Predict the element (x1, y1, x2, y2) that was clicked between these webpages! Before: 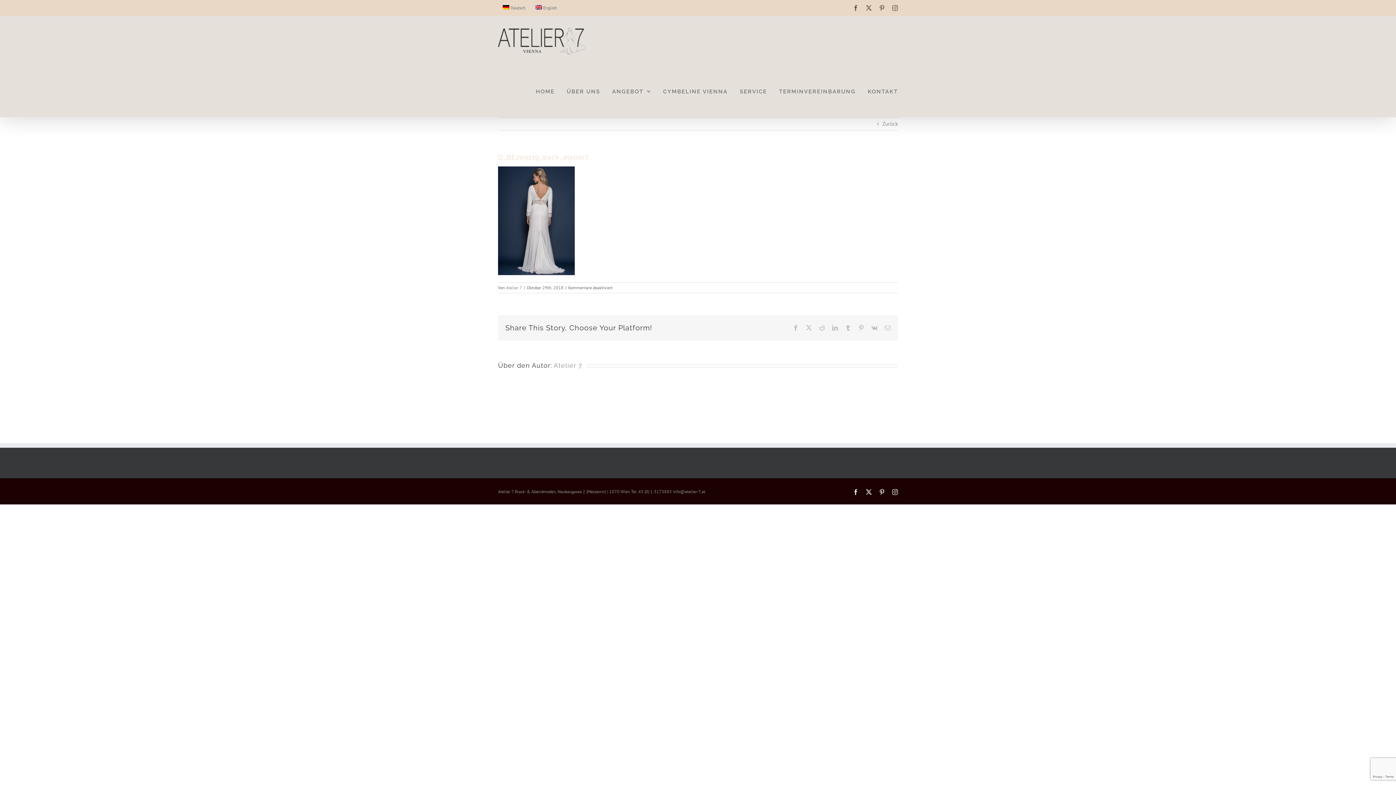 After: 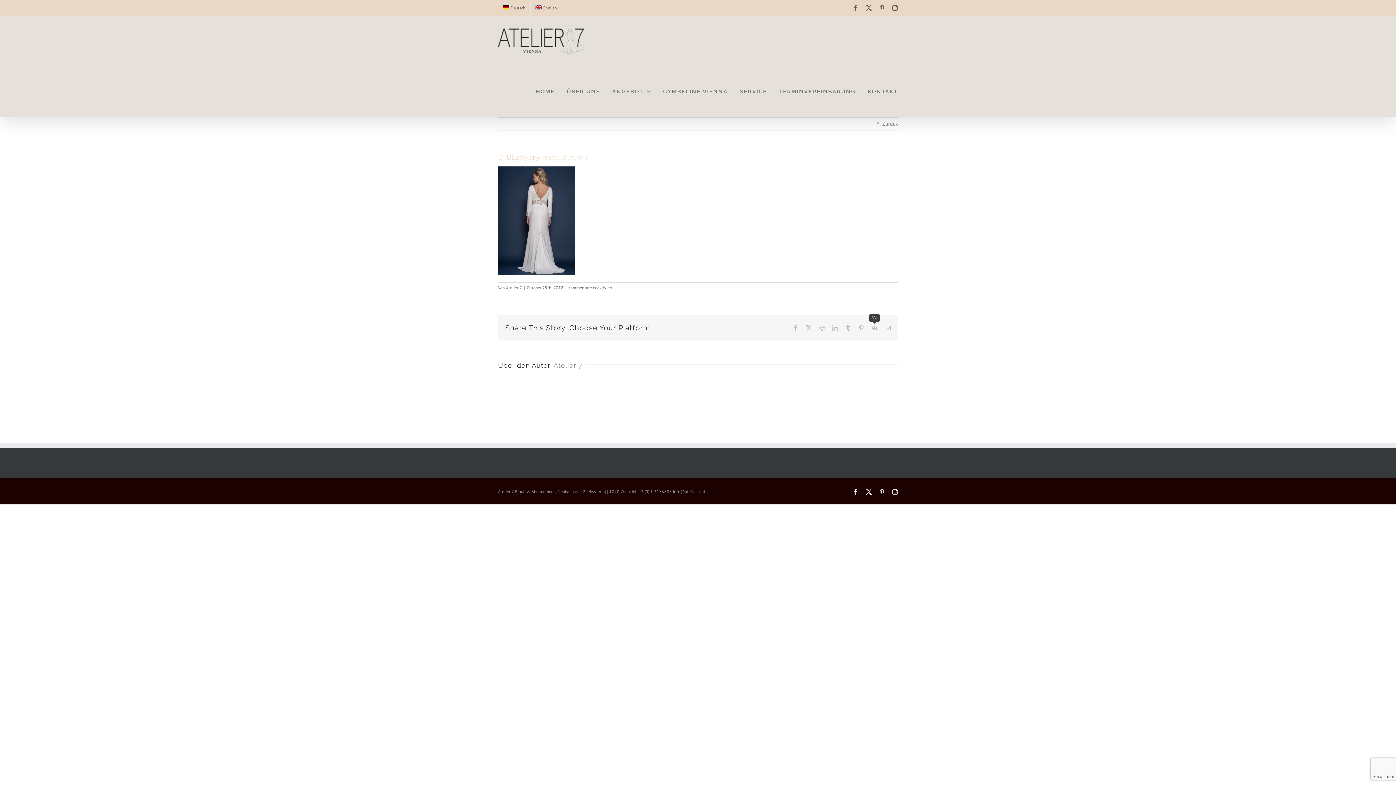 Action: label: Vk bbox: (871, 325, 877, 330)